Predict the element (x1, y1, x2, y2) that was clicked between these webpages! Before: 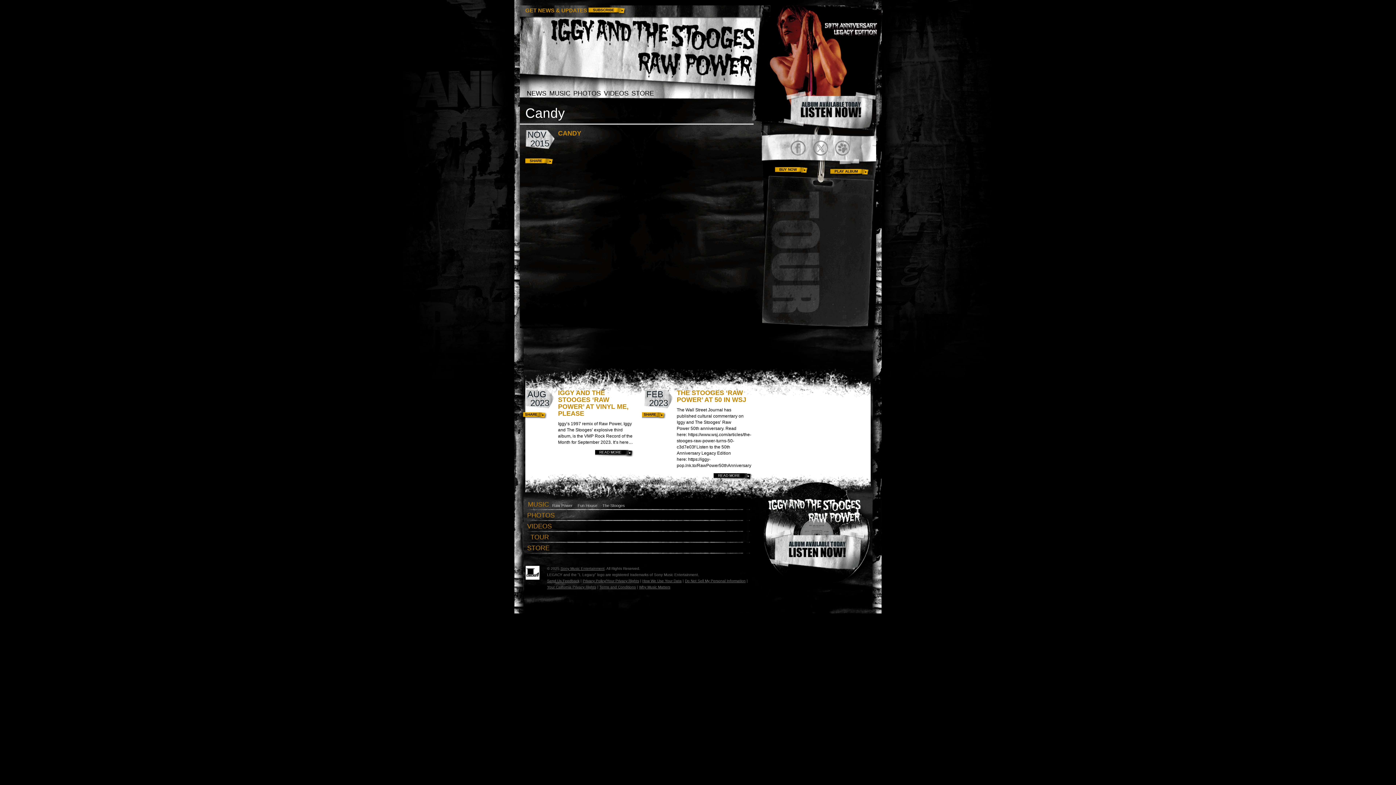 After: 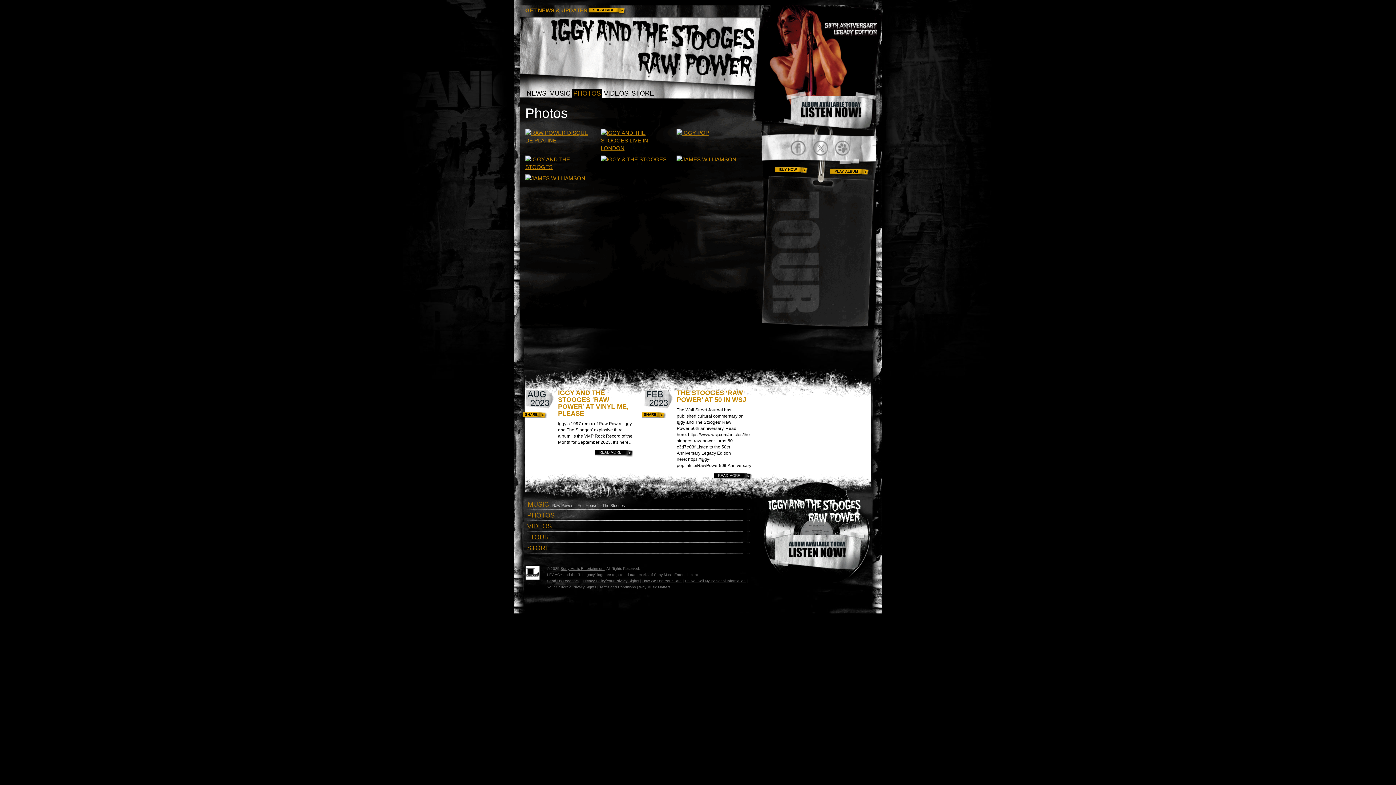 Action: label: PHOTOS bbox: (572, 89, 602, 97)